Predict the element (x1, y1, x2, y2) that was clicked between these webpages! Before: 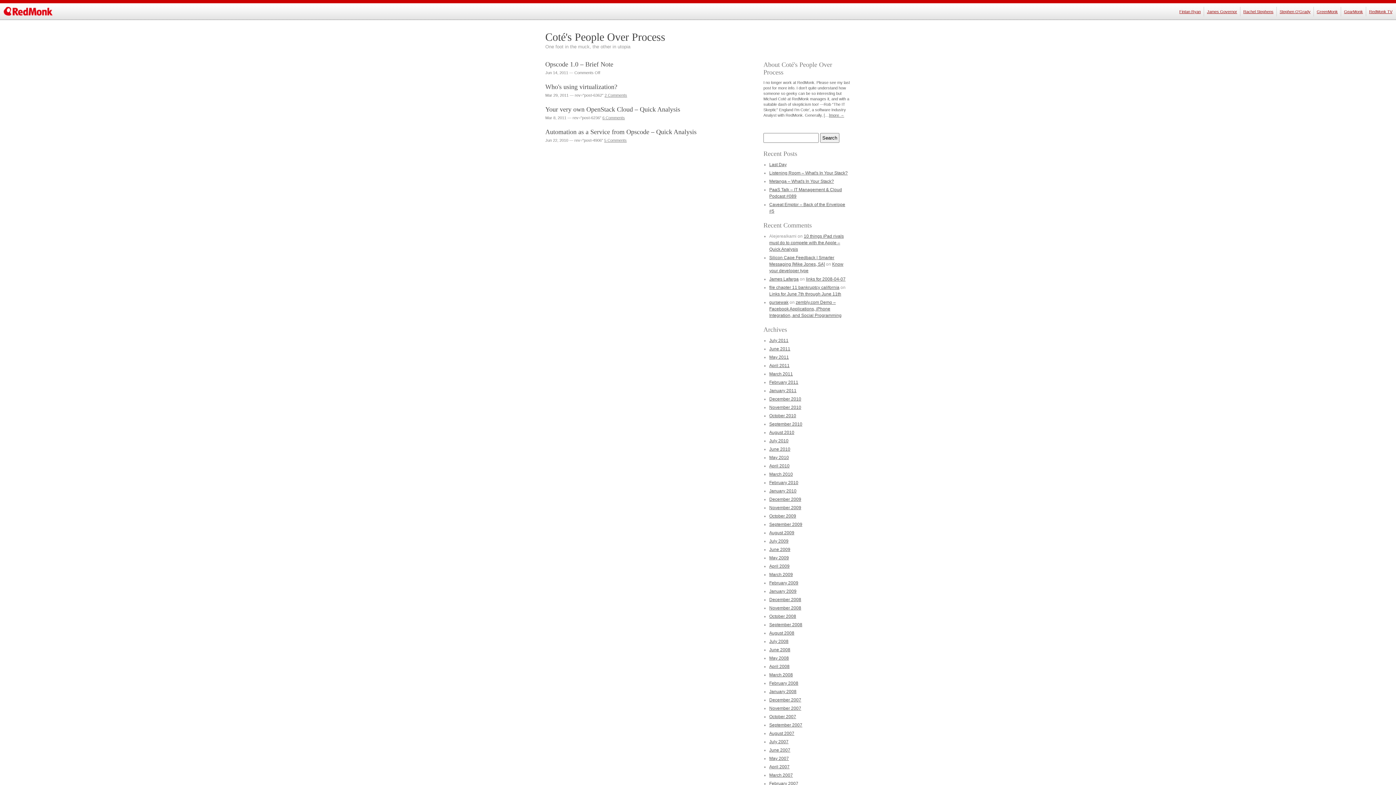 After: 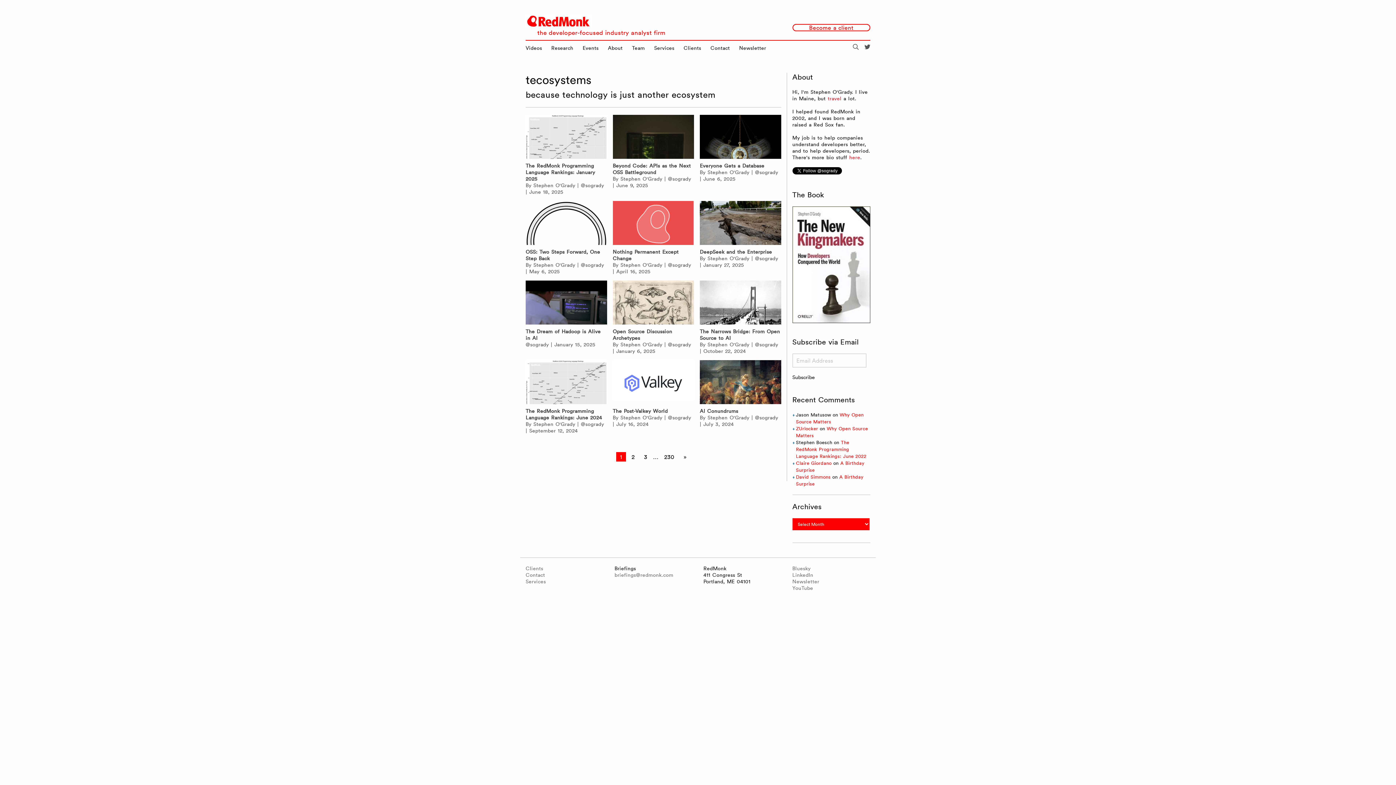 Action: label: Stephen O'Grady bbox: (1280, 9, 1310, 13)